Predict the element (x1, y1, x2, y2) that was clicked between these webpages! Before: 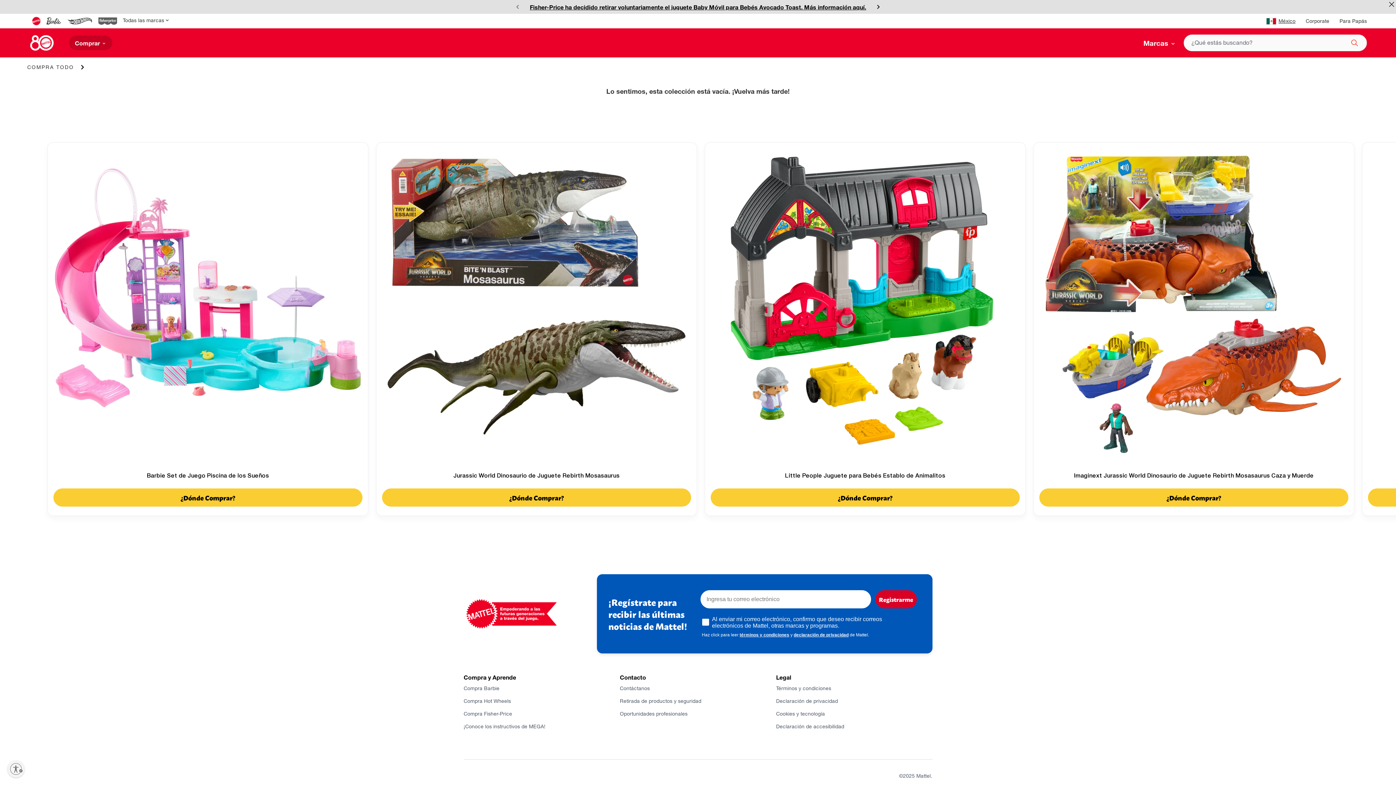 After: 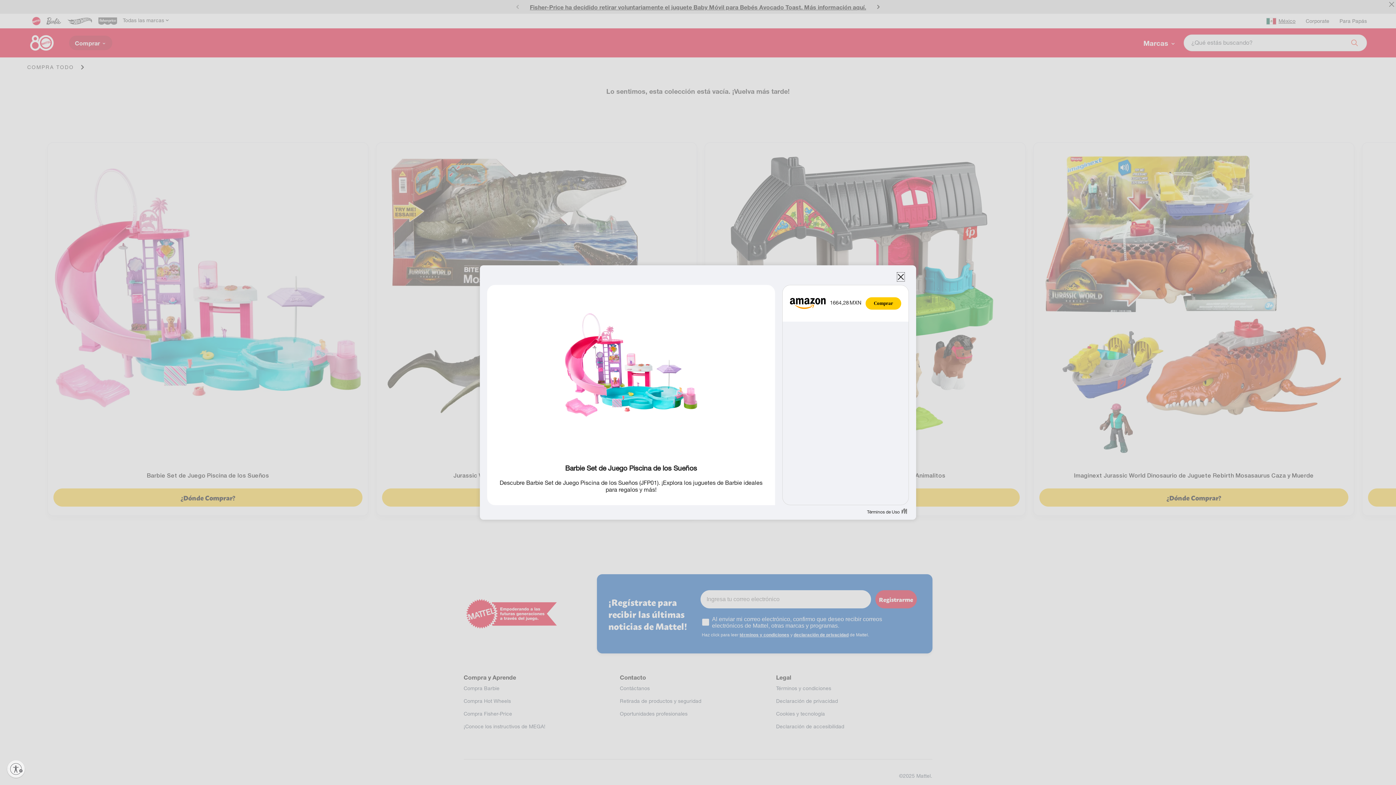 Action: bbox: (53, 488, 362, 506) label: ¿Dónde Comprar?